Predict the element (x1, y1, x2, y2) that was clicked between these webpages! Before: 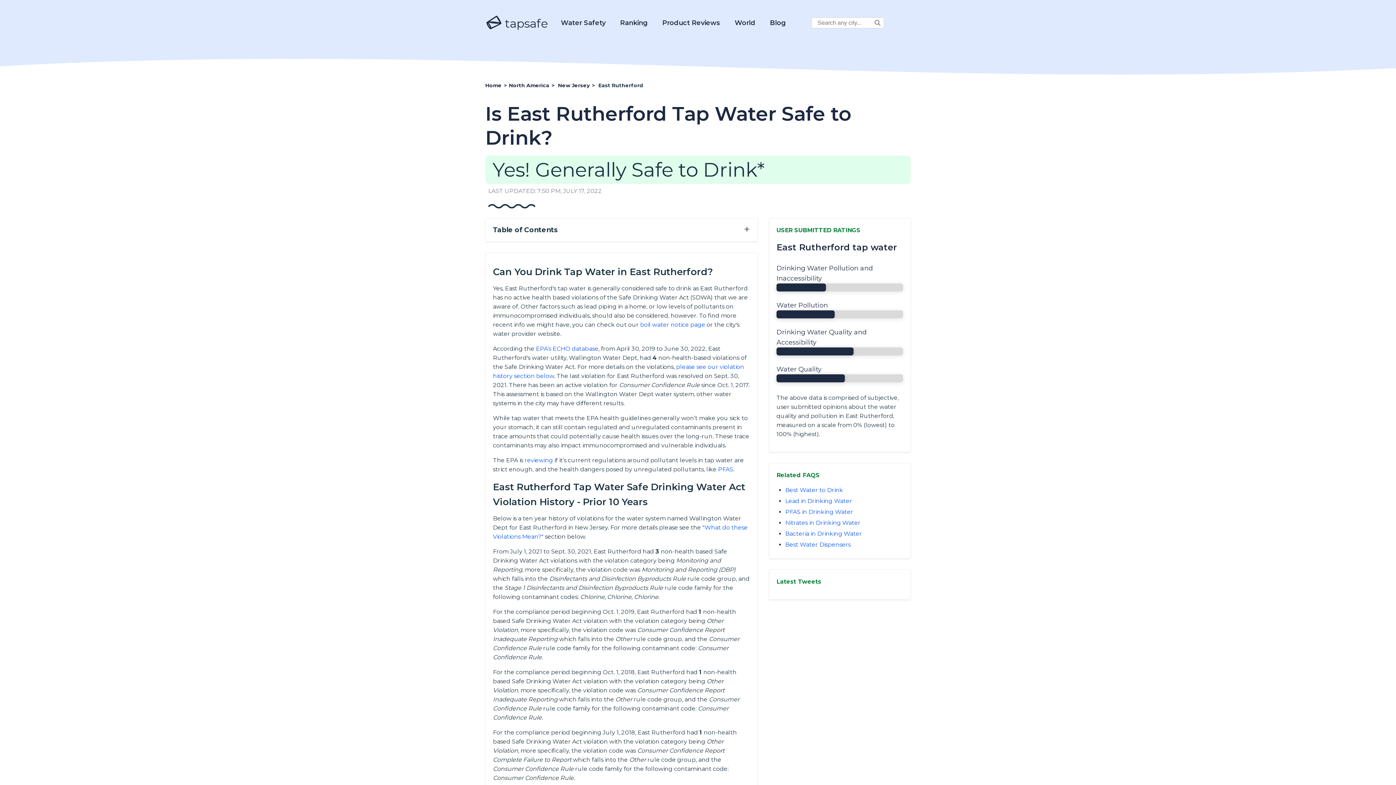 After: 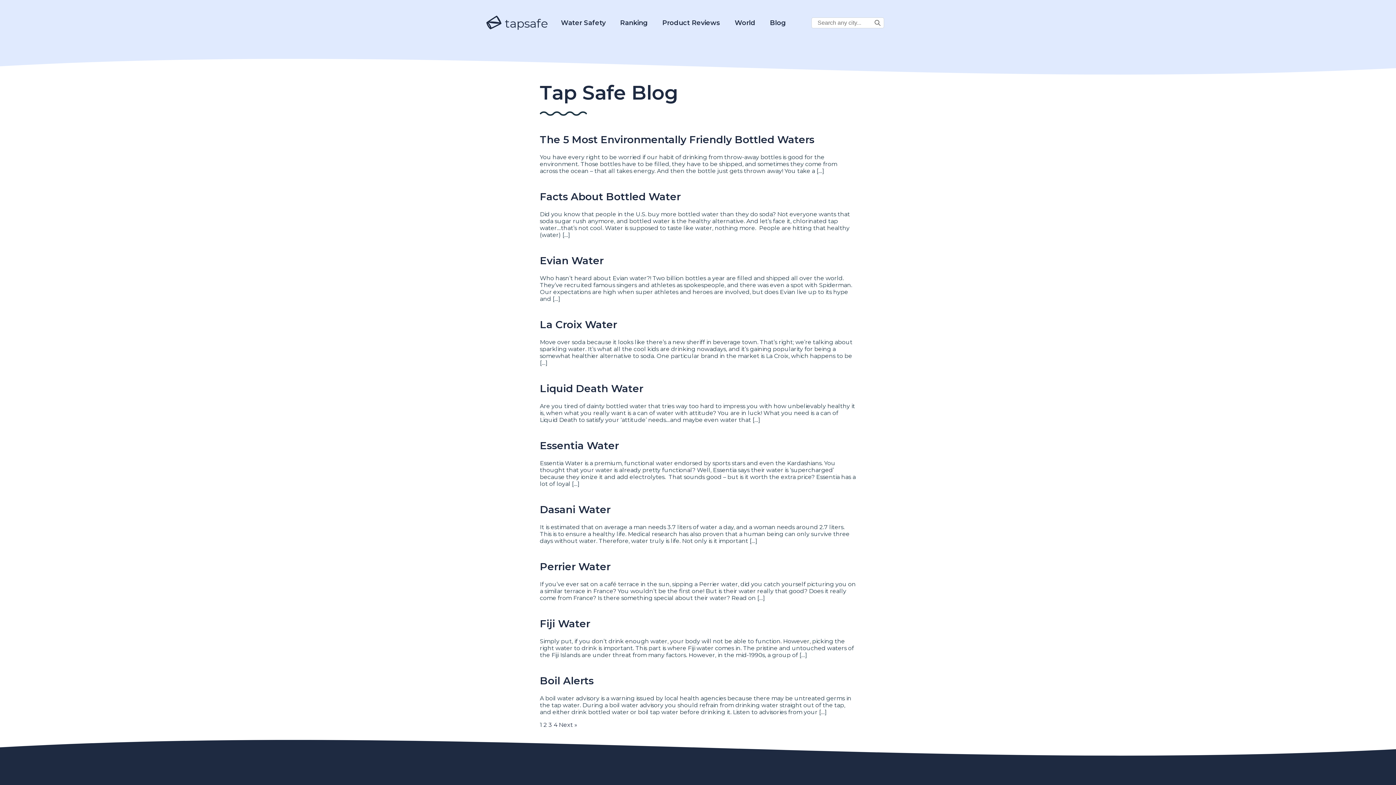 Action: label: Blog bbox: (770, 11, 786, 34)